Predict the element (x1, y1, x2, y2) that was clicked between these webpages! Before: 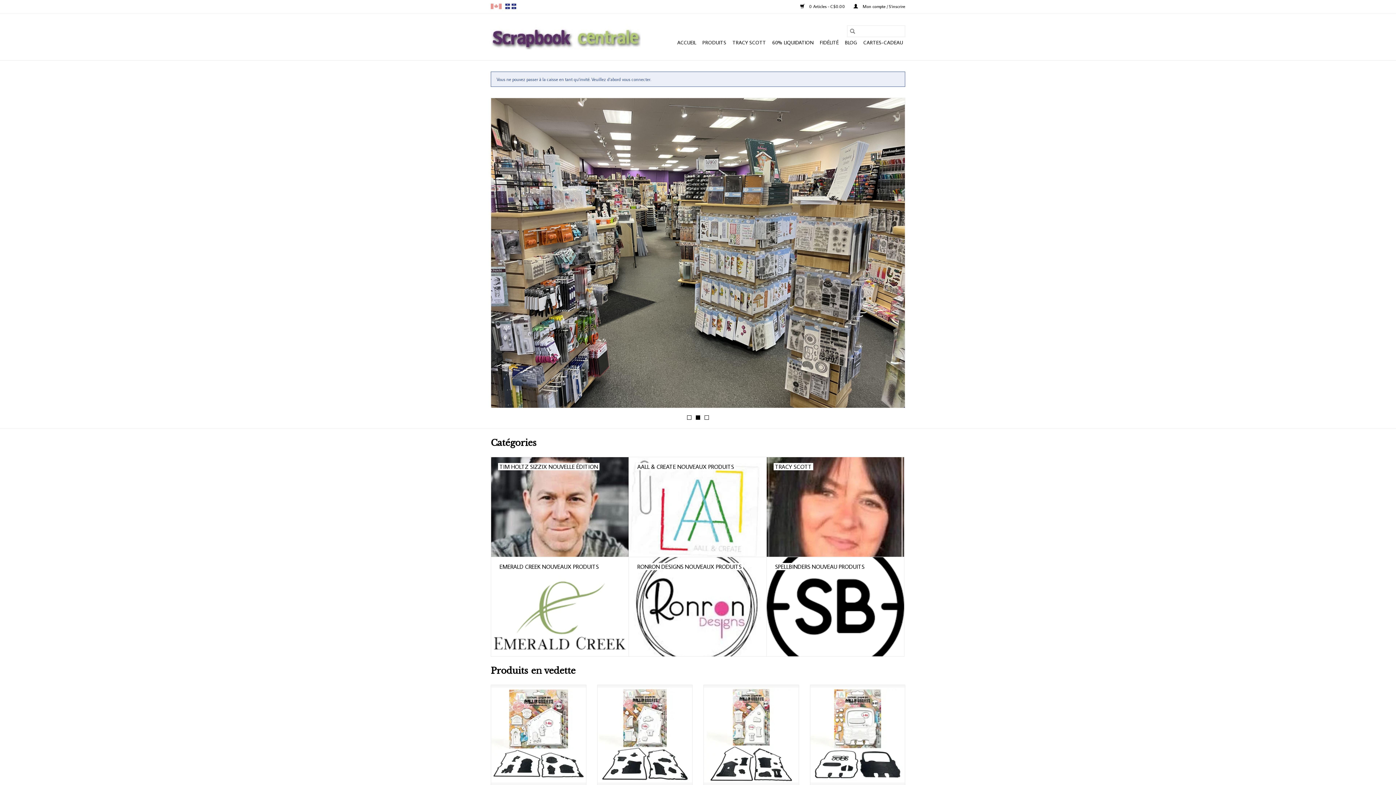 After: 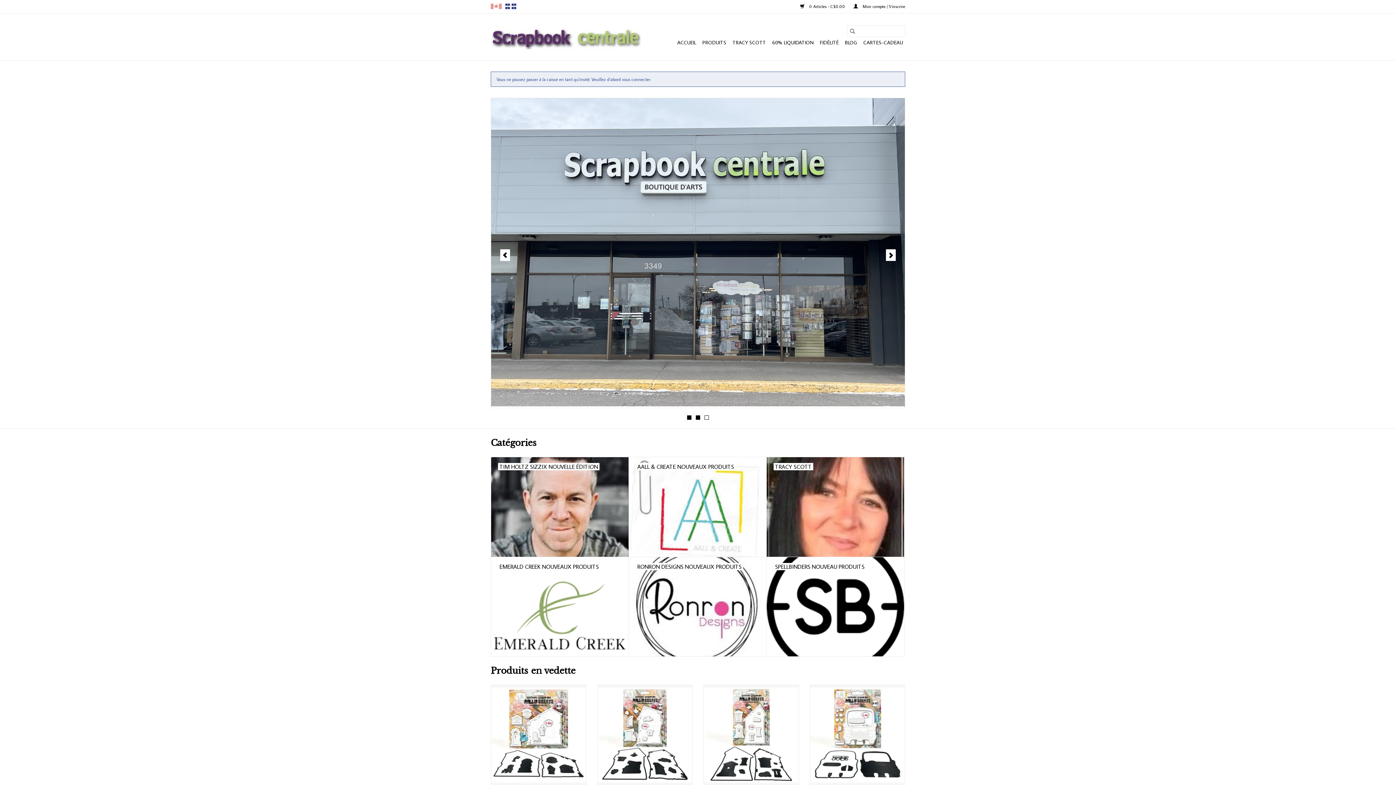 Action: label: 2 bbox: (696, 415, 700, 420)